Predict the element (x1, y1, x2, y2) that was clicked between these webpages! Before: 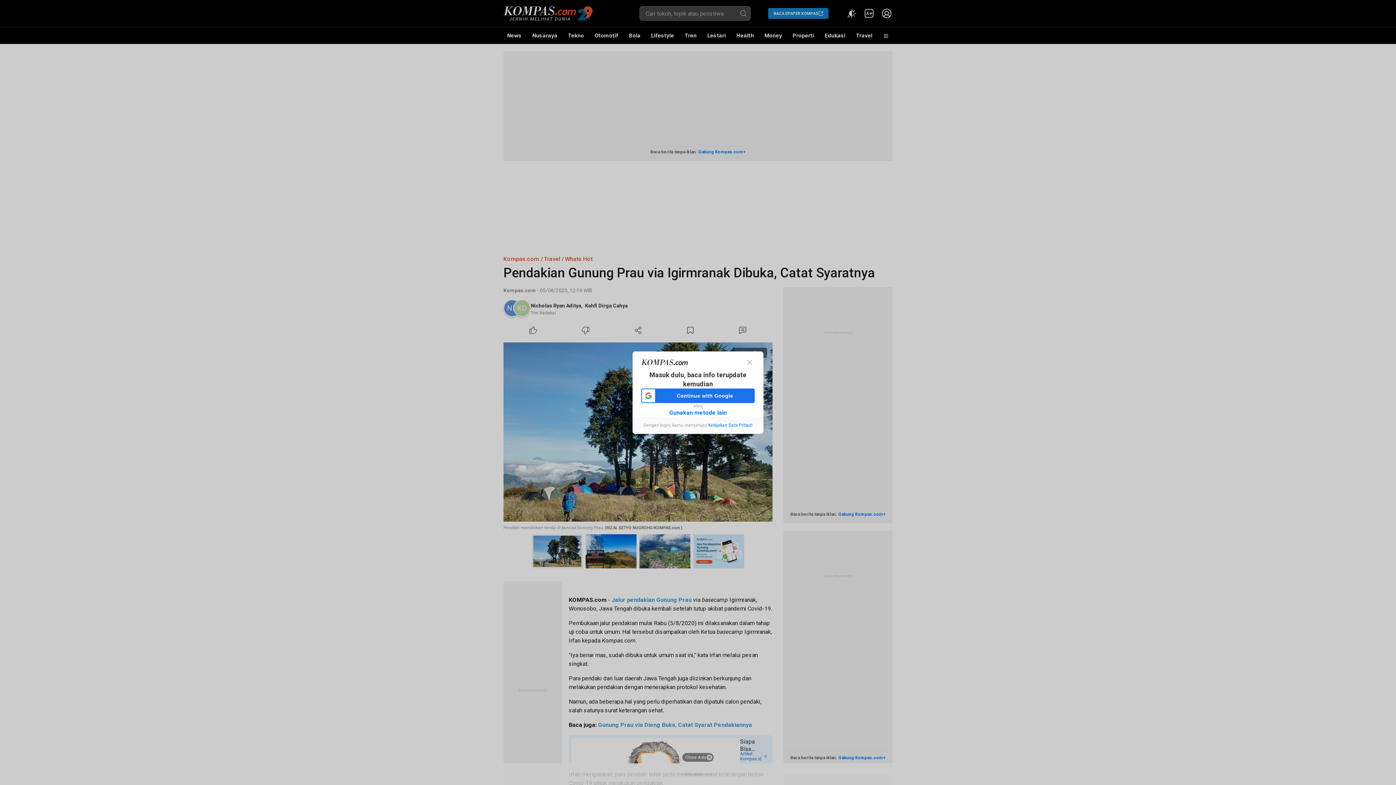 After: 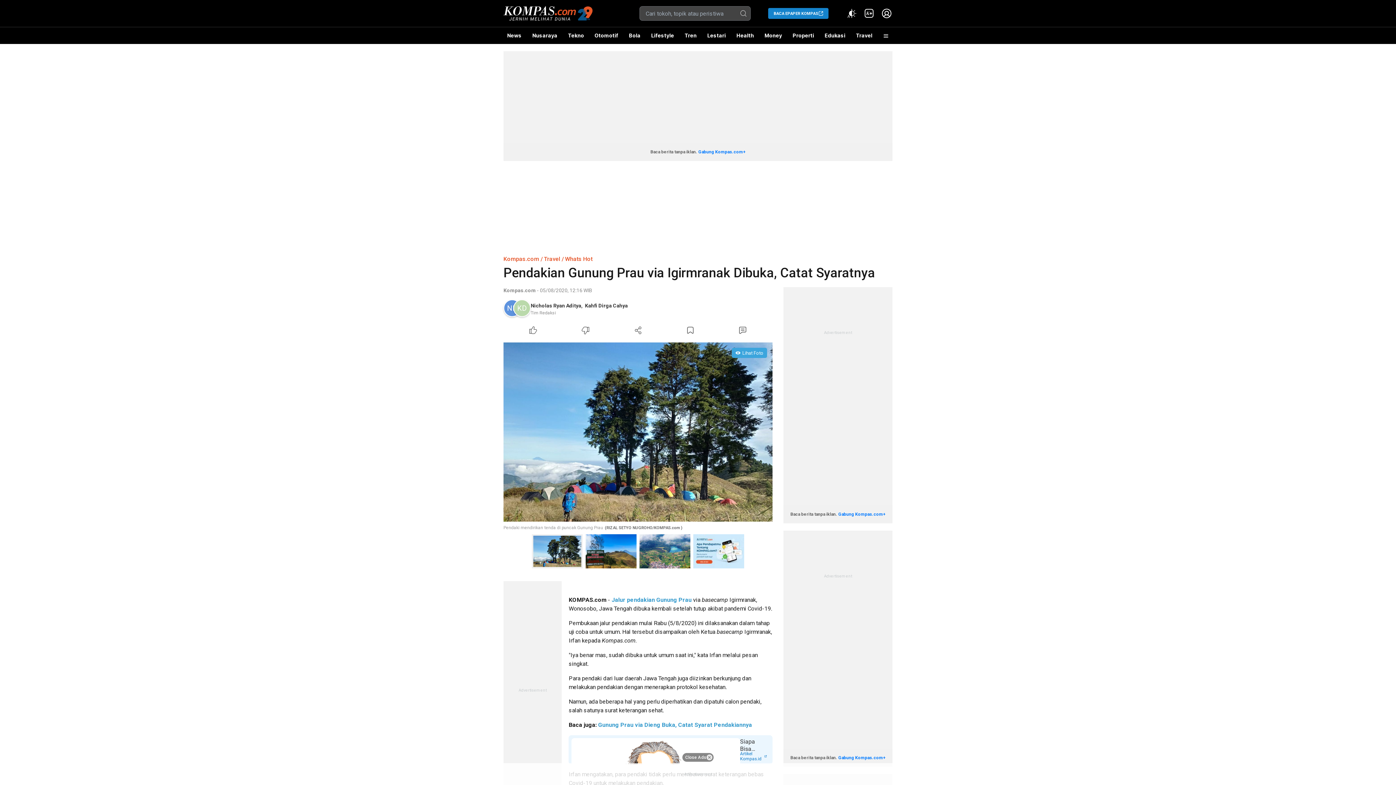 Action: bbox: (744, 357, 754, 367)